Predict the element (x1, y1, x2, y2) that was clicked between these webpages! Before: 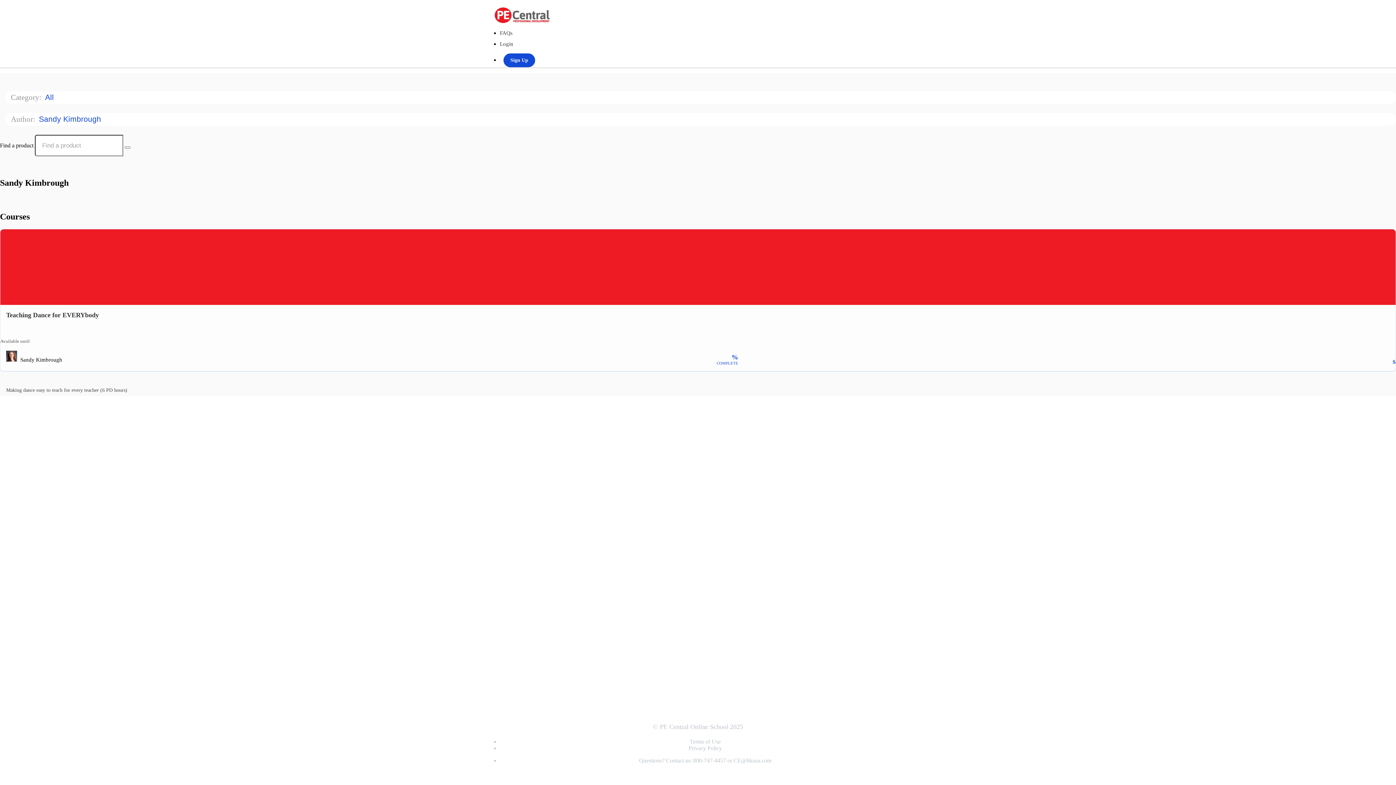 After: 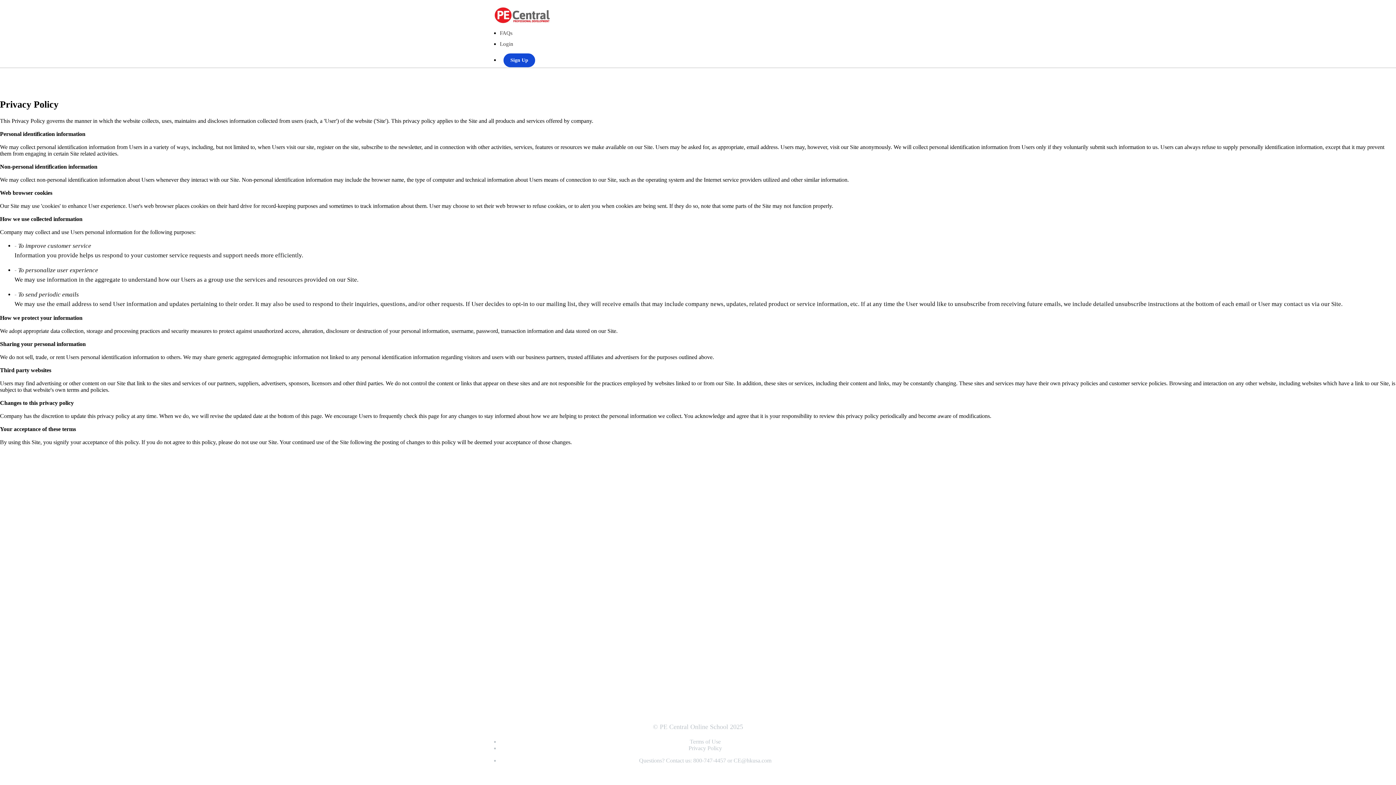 Action: label: Privacy Policy bbox: (688, 745, 722, 751)